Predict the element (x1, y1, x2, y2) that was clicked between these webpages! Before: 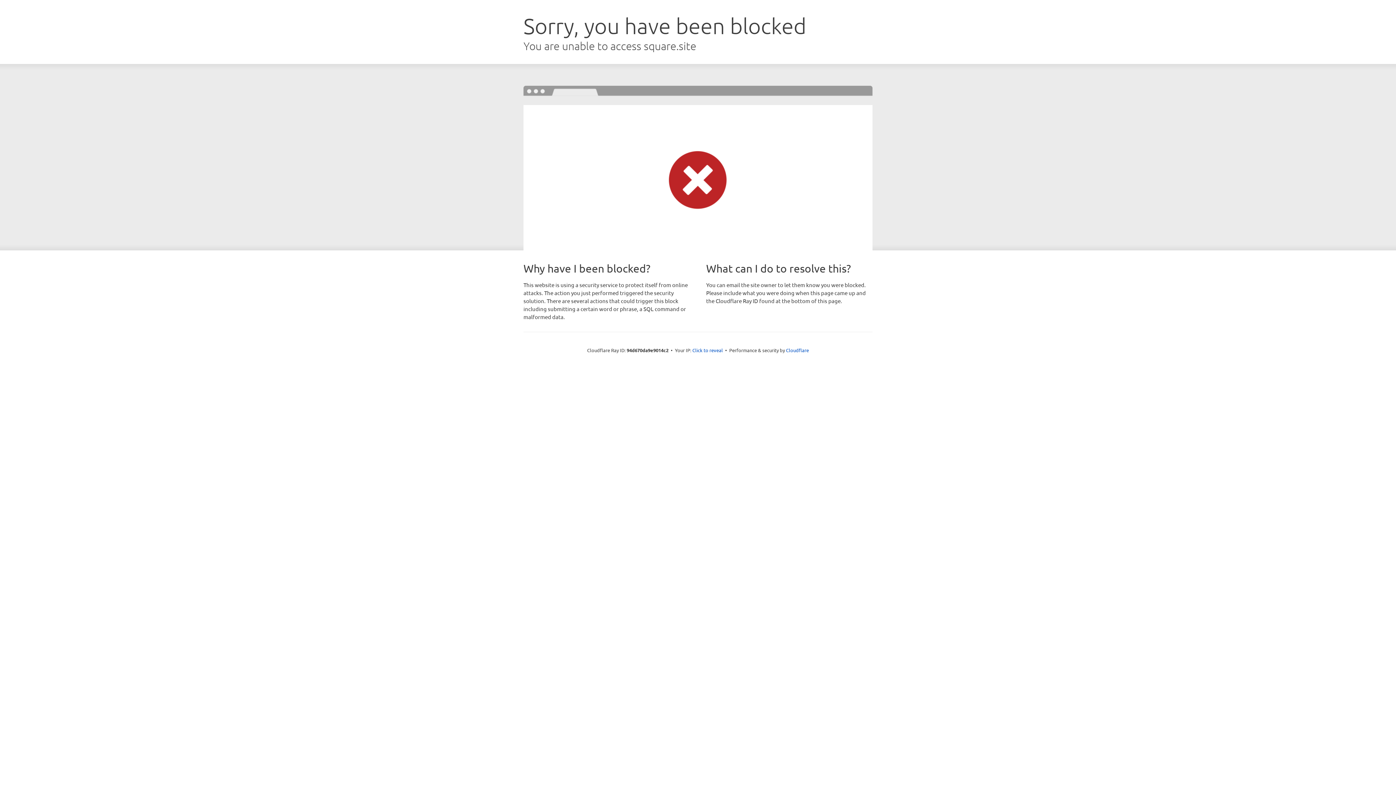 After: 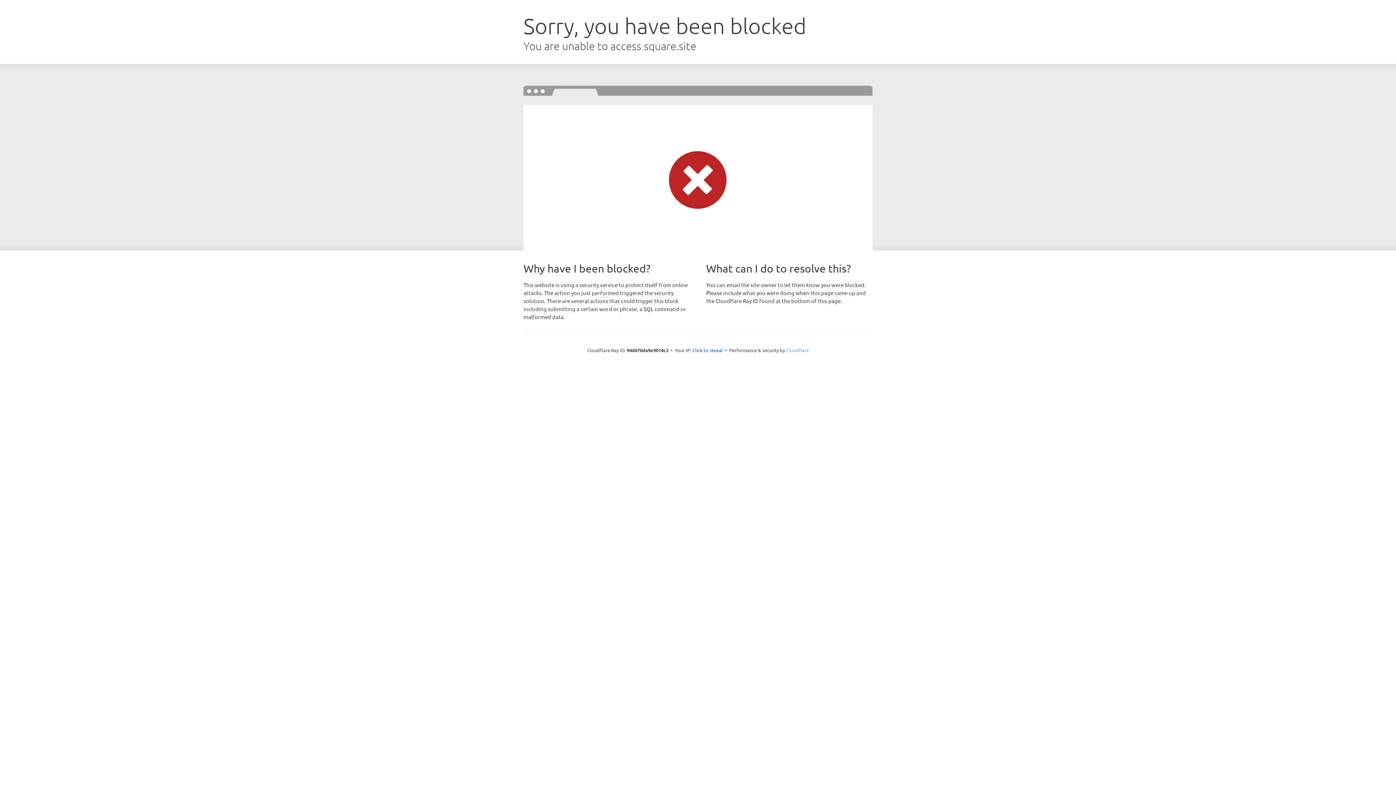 Action: label: Cloudflare bbox: (786, 347, 809, 353)